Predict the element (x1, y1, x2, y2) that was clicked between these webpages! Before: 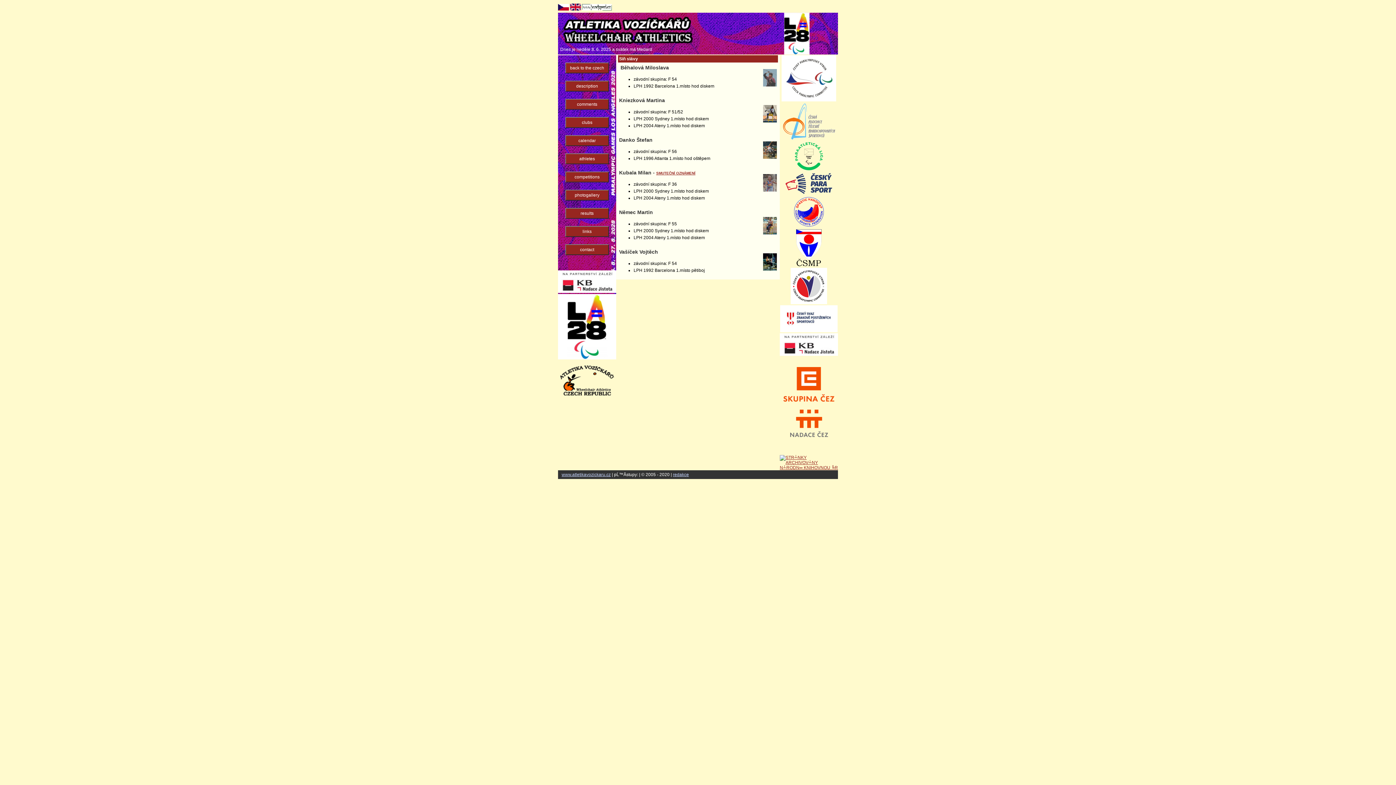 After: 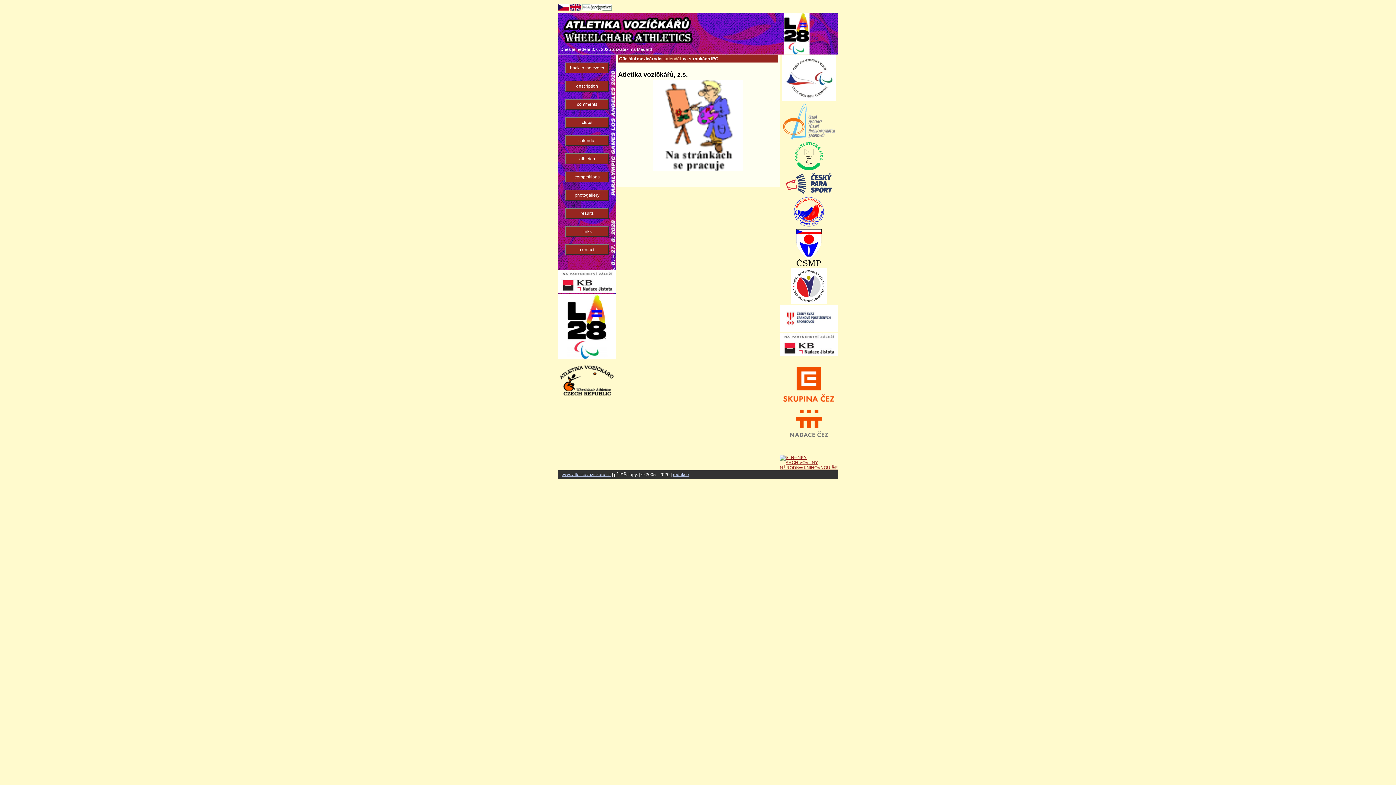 Action: label: calendar bbox: (565, 135, 609, 146)